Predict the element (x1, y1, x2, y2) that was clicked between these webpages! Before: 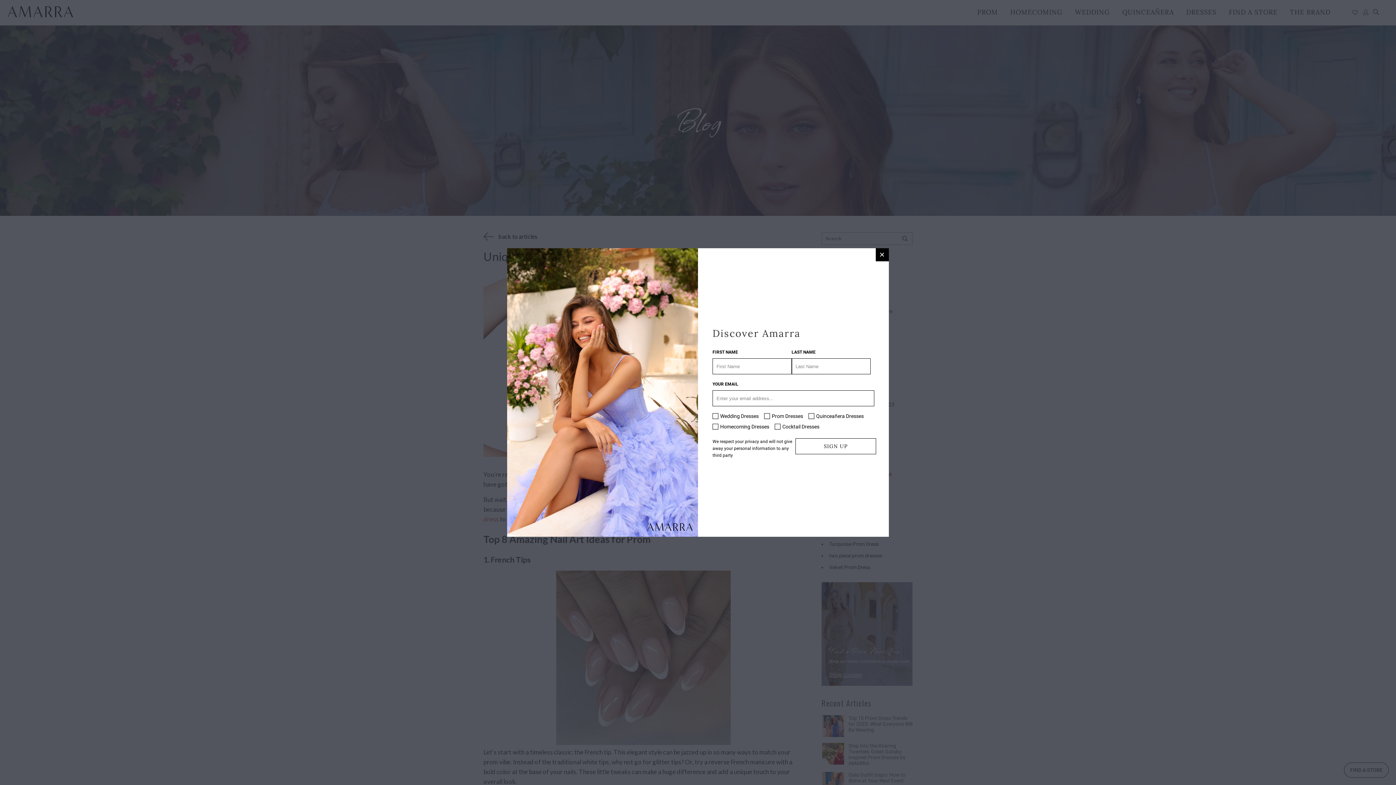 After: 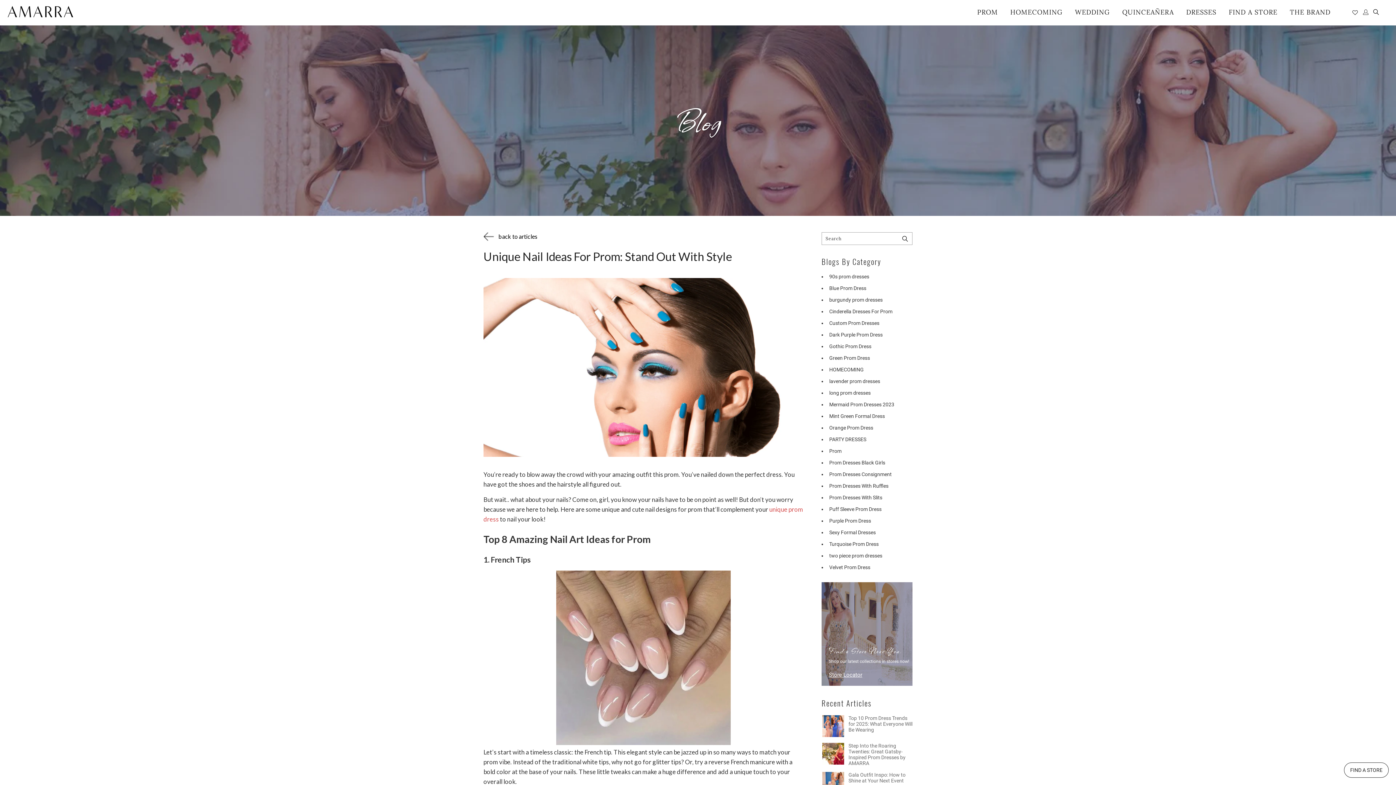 Action: label: close bbox: (876, 248, 889, 261)